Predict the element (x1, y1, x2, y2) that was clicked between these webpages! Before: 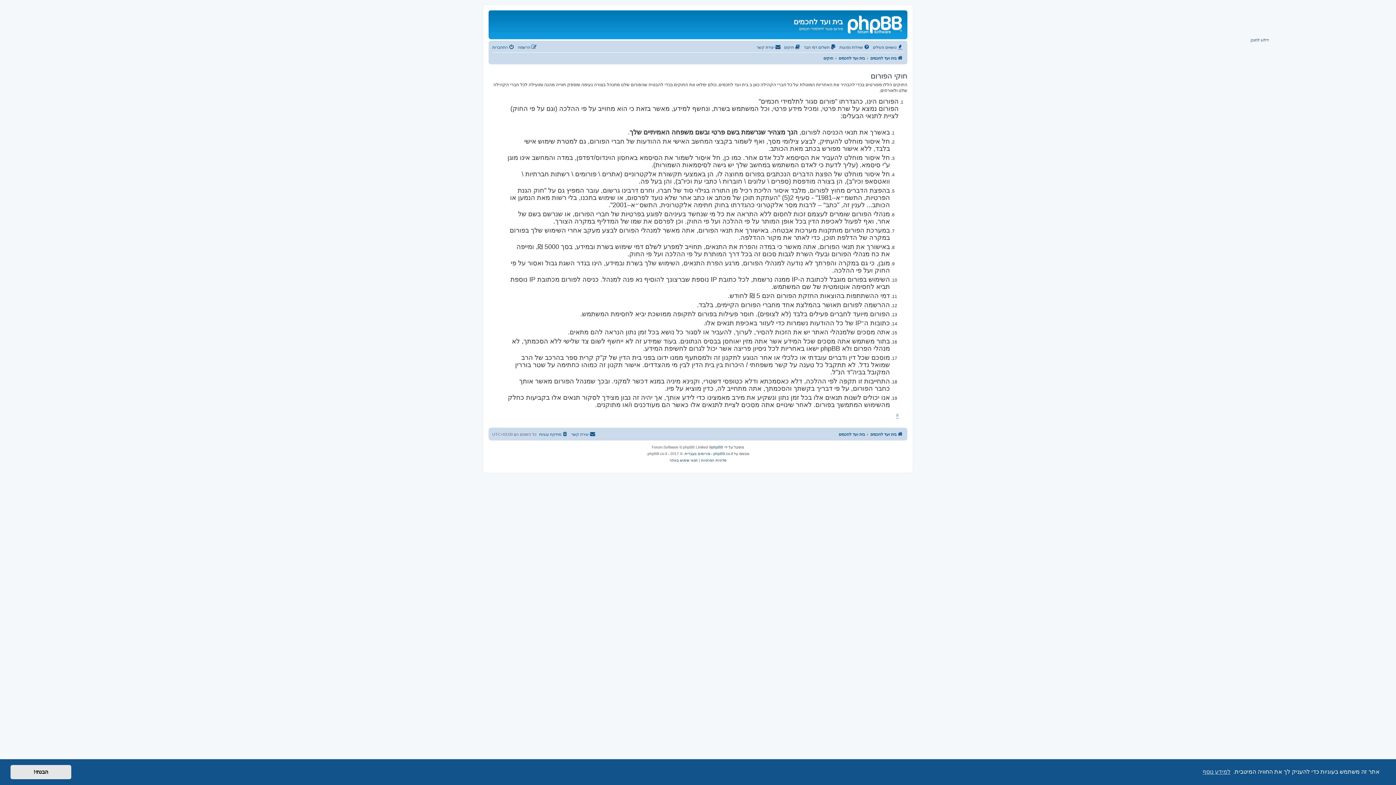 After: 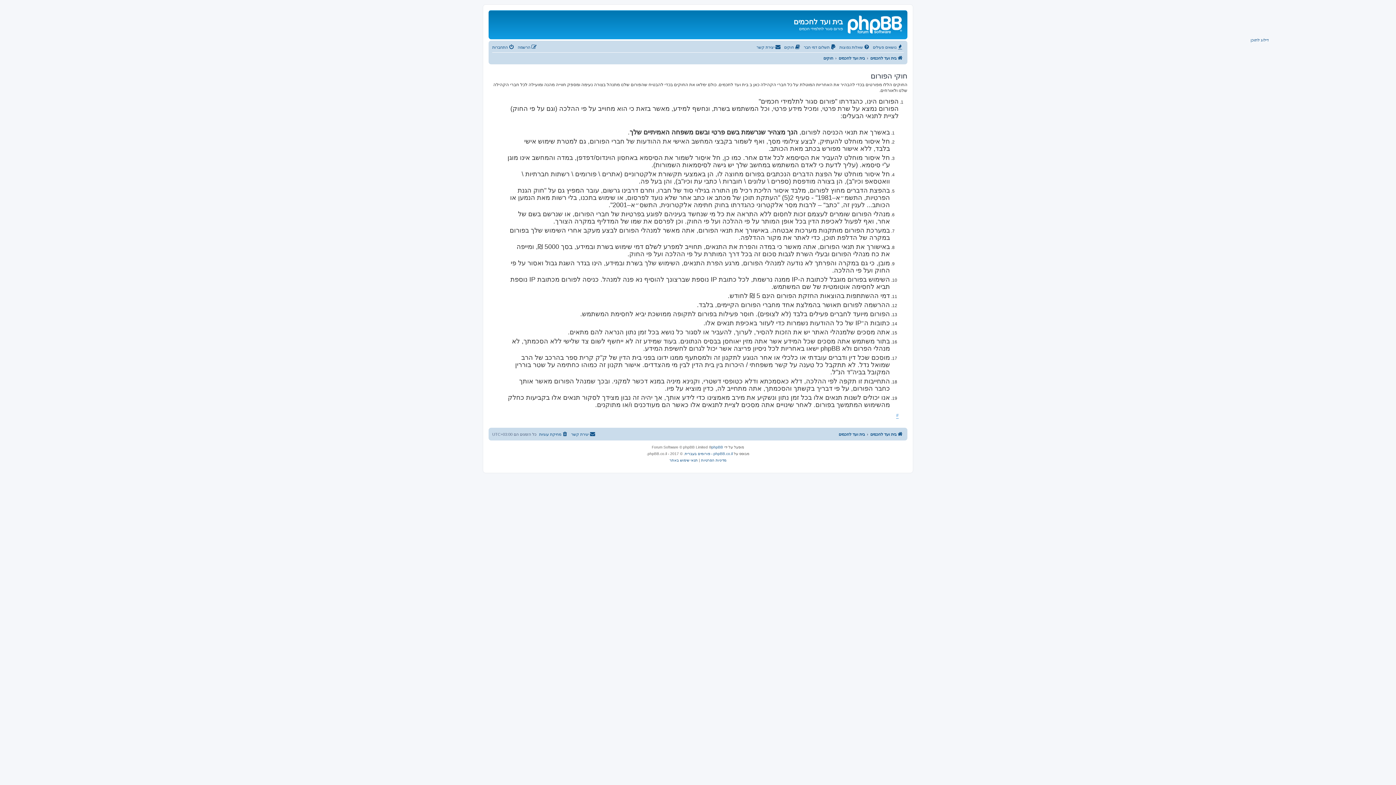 Action: label: dismiss cookie message bbox: (10, 765, 71, 779)